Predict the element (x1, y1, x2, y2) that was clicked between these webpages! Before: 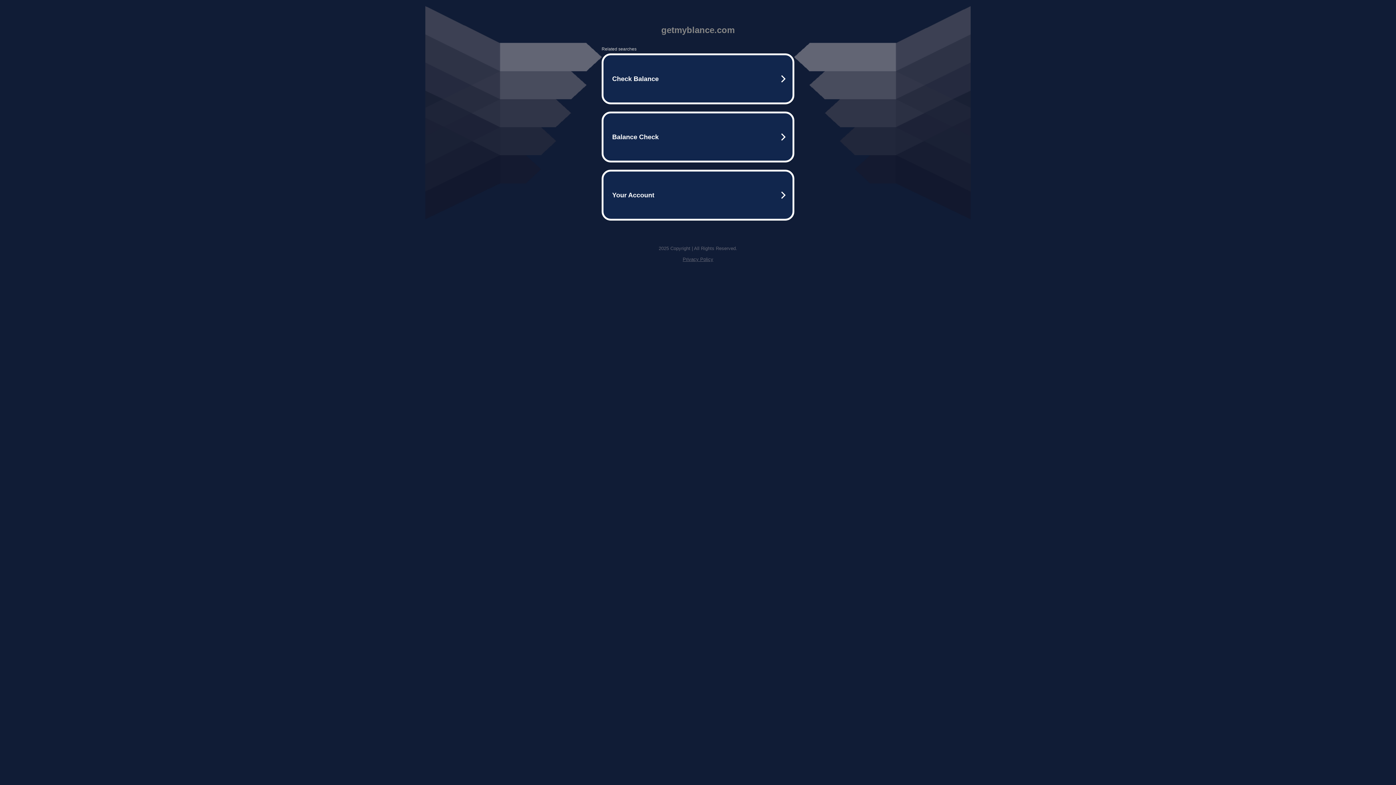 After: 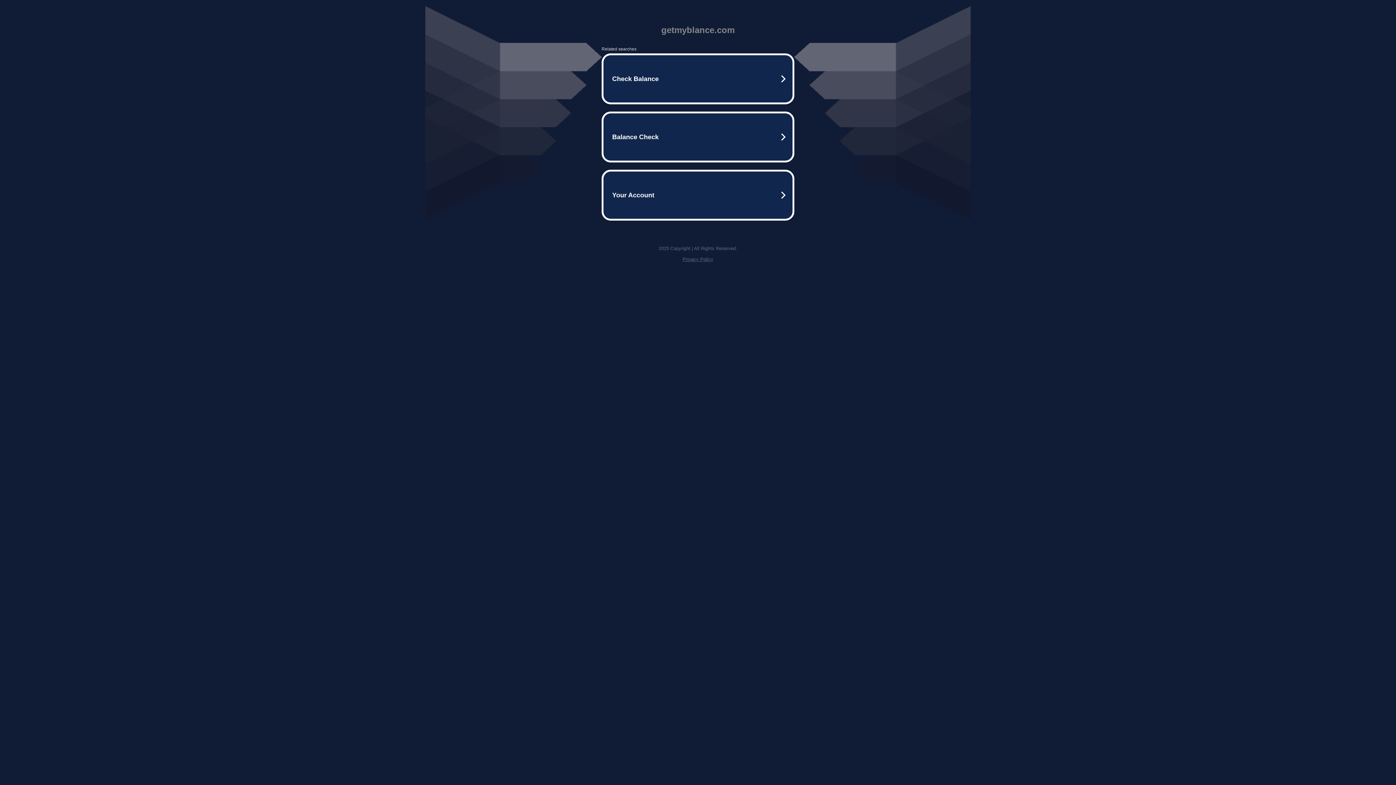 Action: label: Privacy Policy bbox: (682, 256, 713, 262)